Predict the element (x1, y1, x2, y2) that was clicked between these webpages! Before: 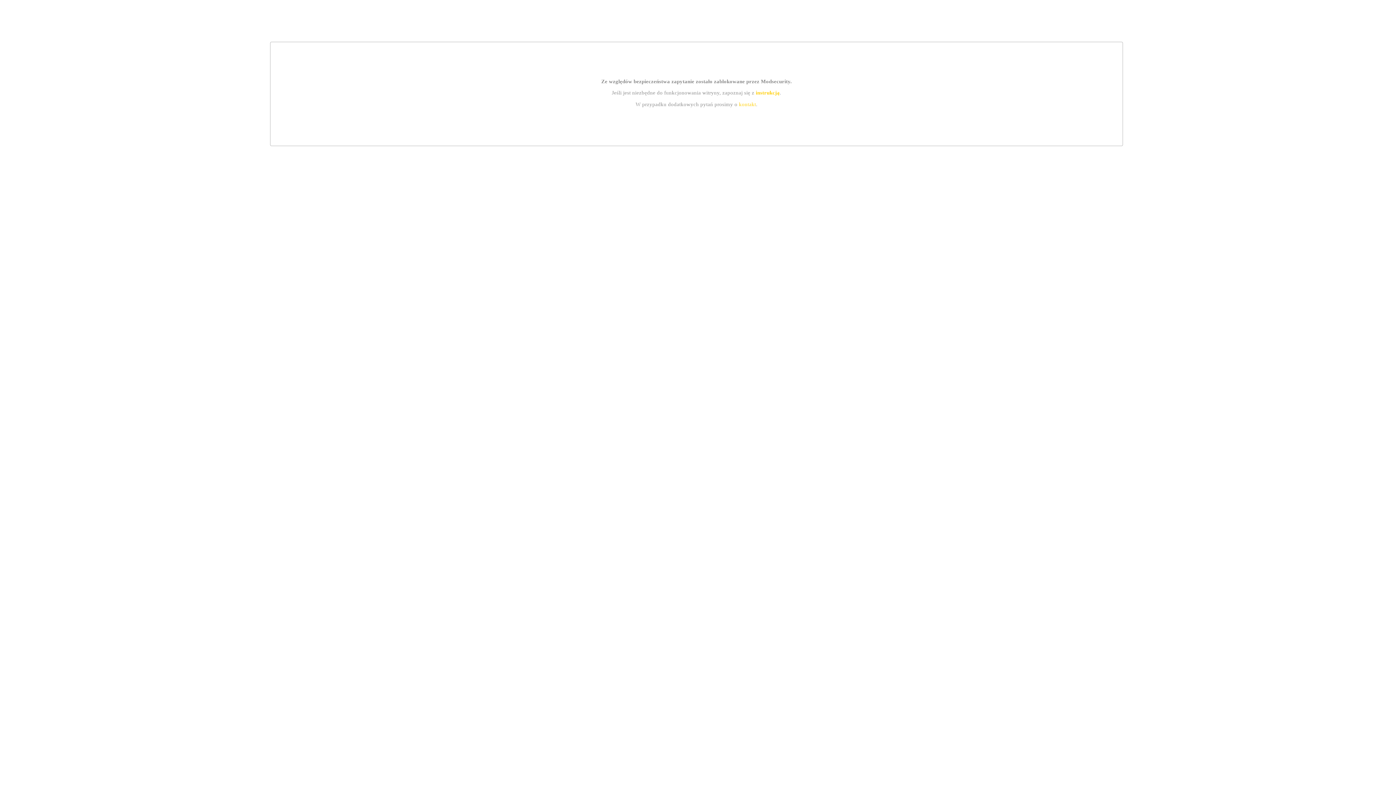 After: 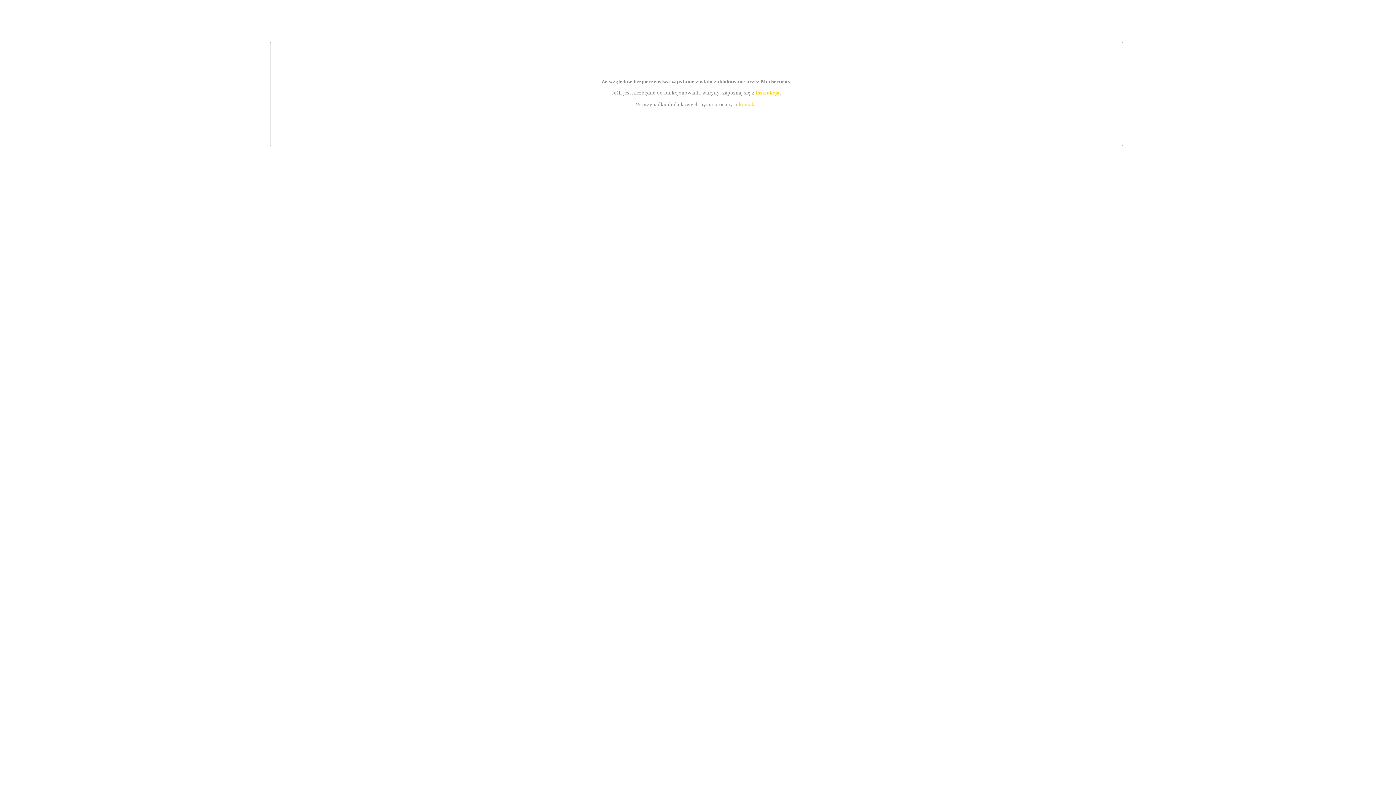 Action: label: instrukcją bbox: (755, 89, 779, 95)